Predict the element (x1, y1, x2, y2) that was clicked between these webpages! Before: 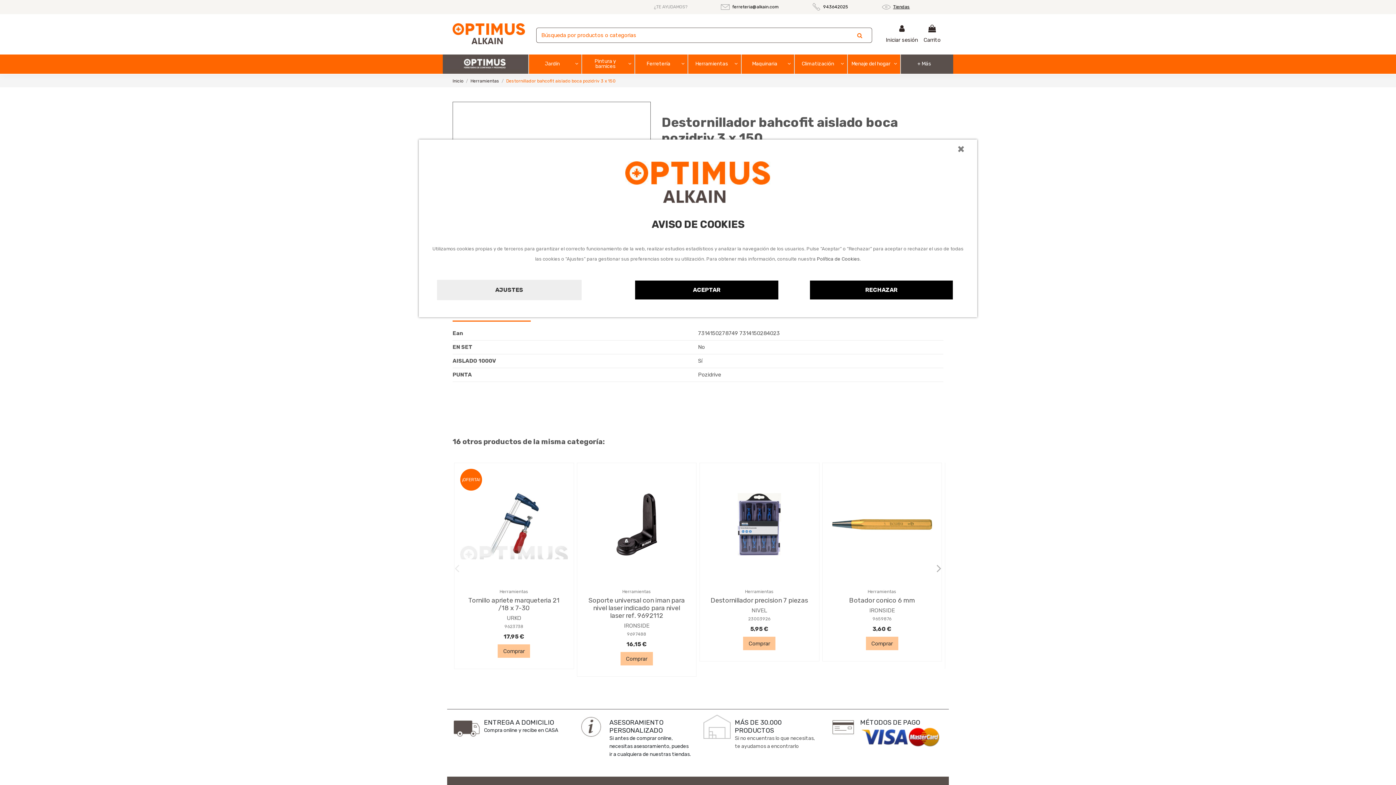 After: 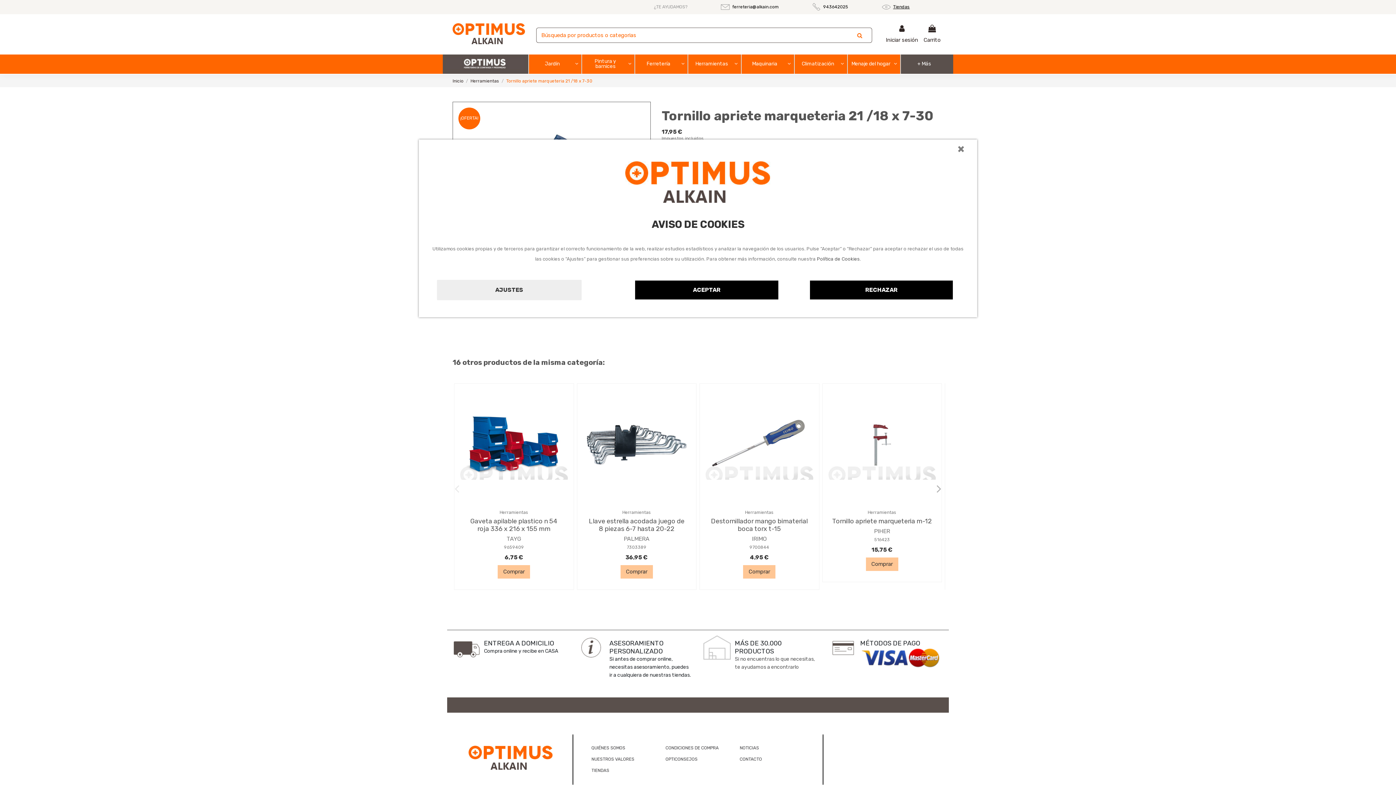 Action: bbox: (504, 624, 523, 629) label: 9623738